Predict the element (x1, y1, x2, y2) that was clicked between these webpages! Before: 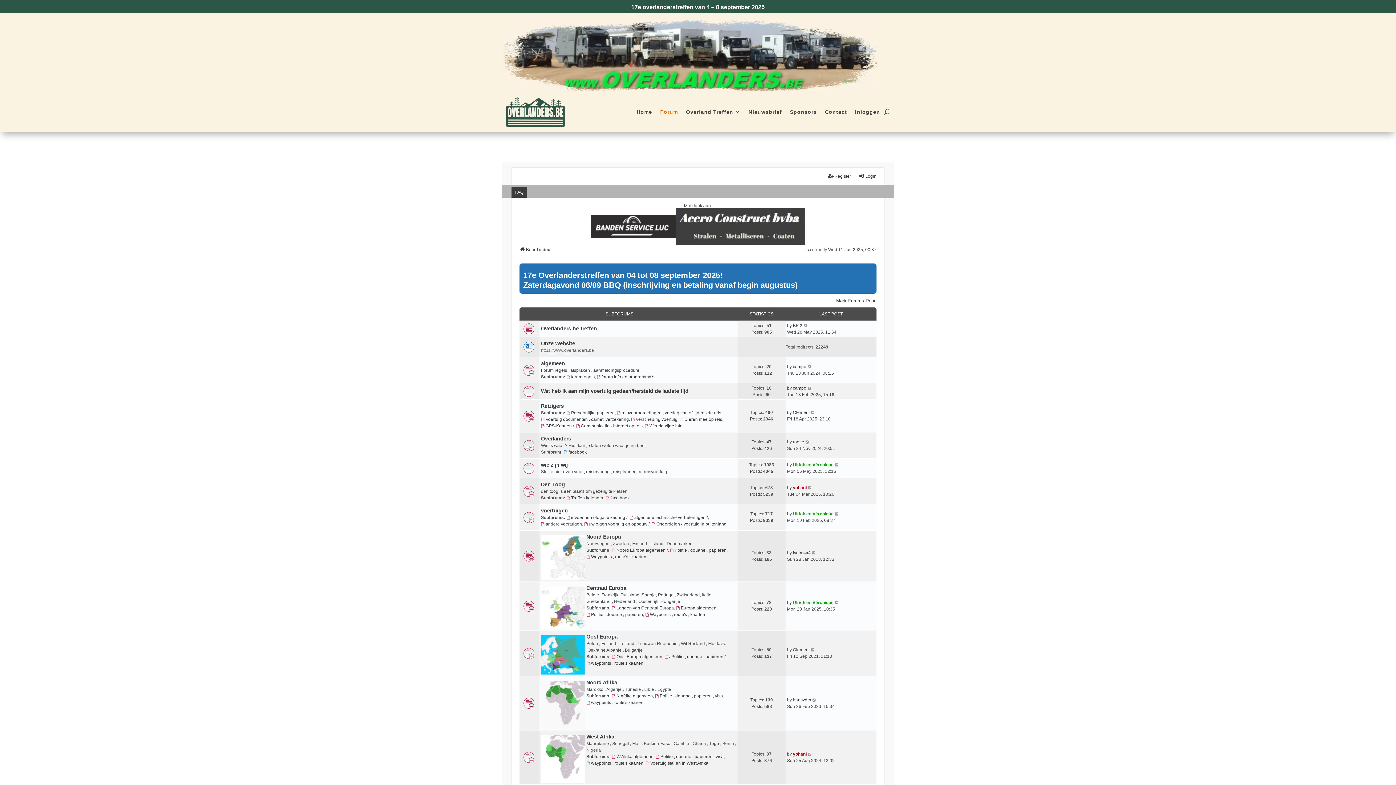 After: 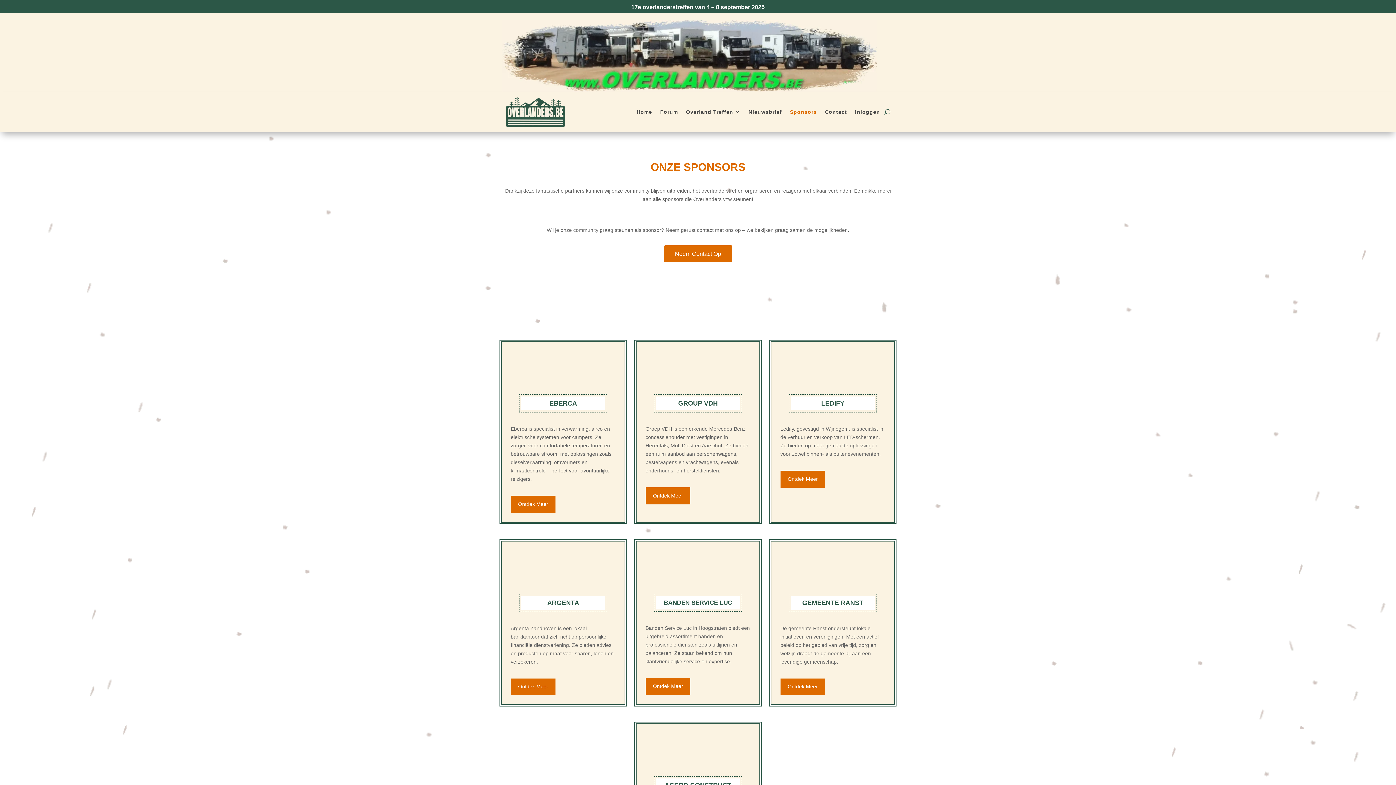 Action: bbox: (790, 93, 817, 130) label: Sponsors